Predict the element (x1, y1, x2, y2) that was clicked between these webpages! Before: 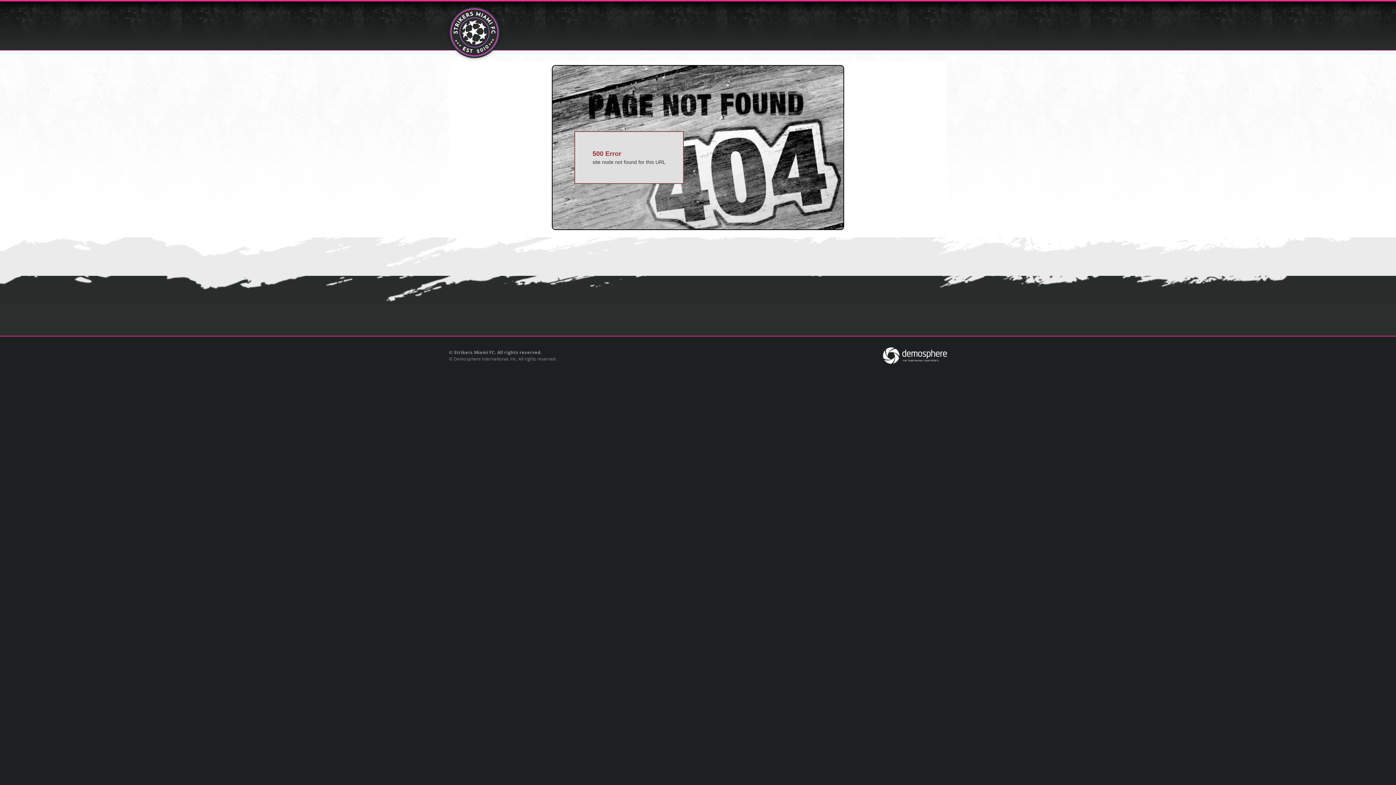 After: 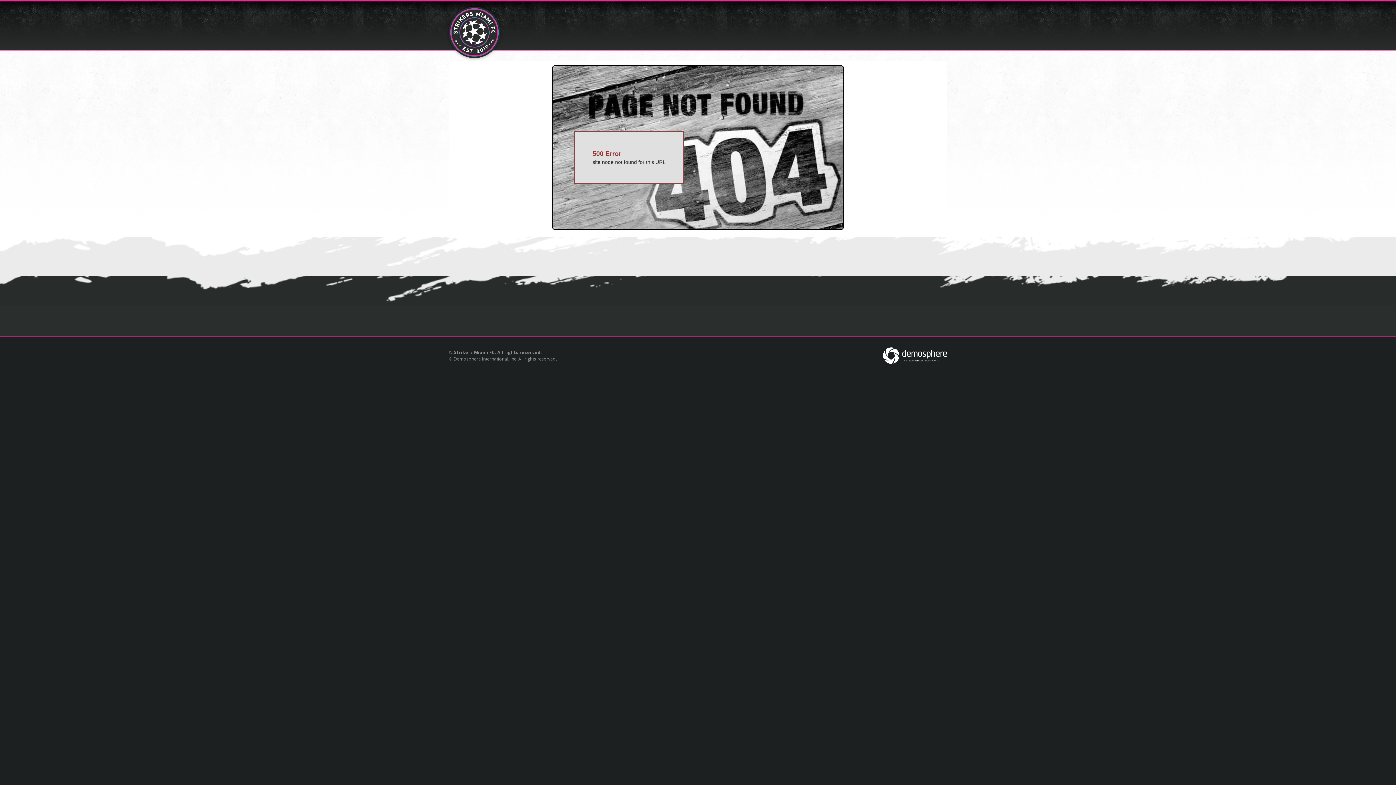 Action: bbox: (453, 356, 517, 362) label: Demosphere International, Inc.